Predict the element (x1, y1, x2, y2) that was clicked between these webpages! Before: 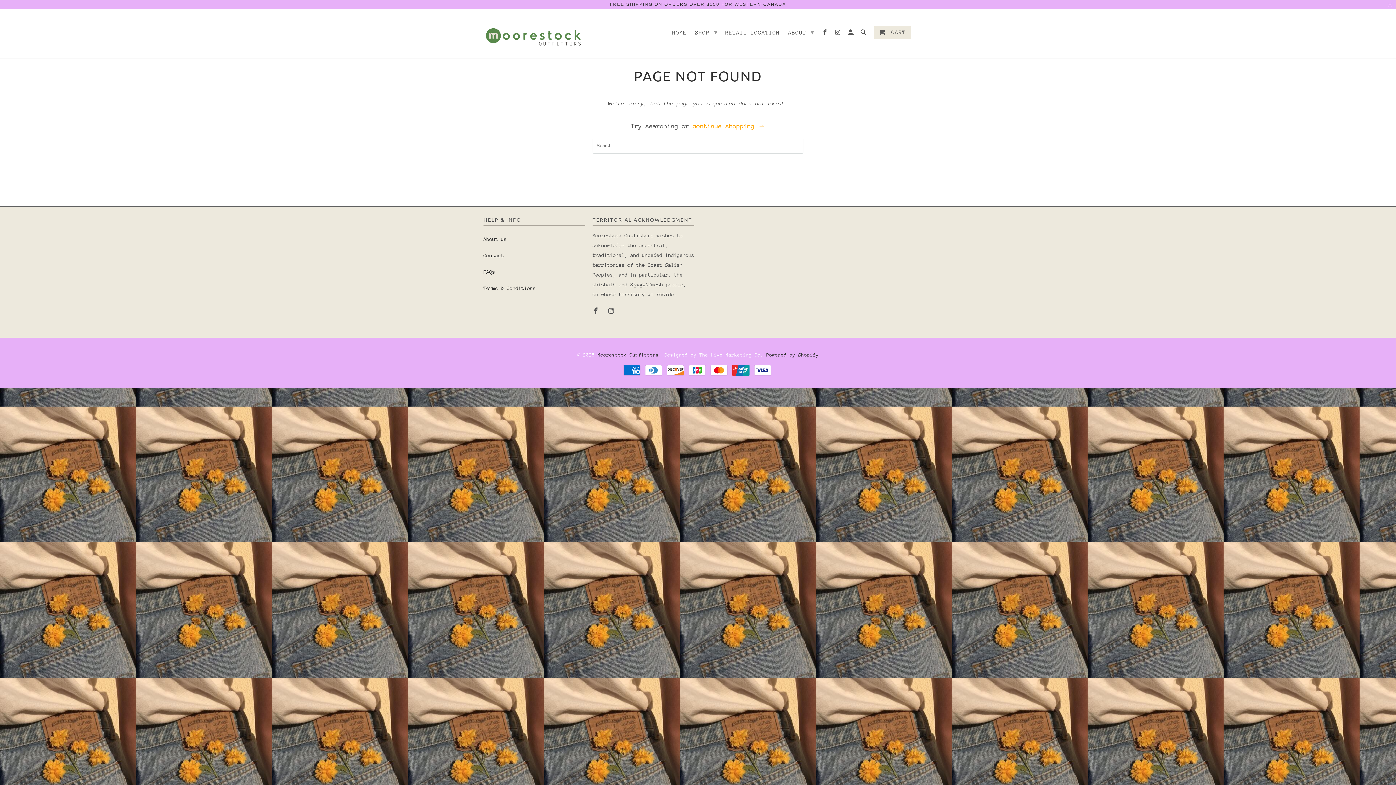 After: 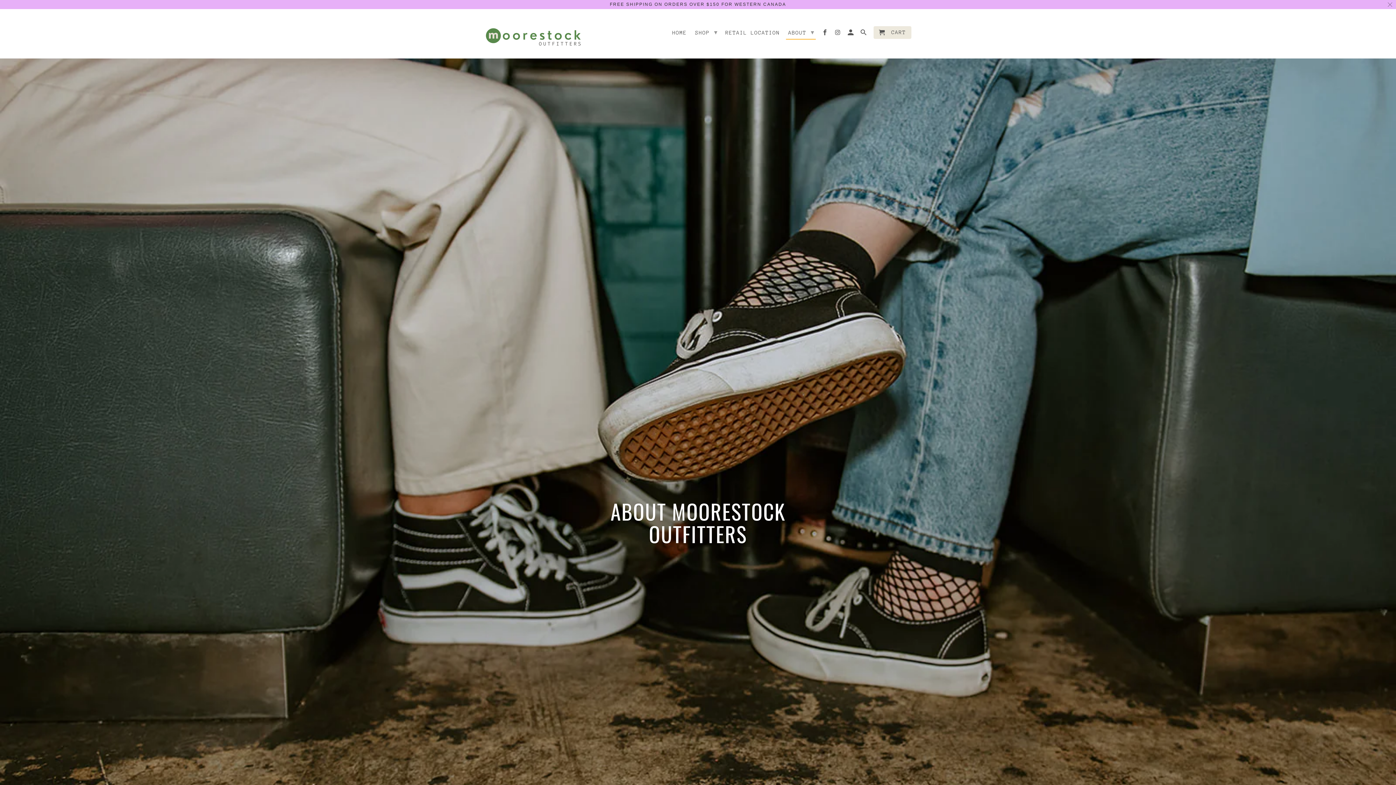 Action: label: ABOUT ▾ bbox: (785, 25, 816, 38)